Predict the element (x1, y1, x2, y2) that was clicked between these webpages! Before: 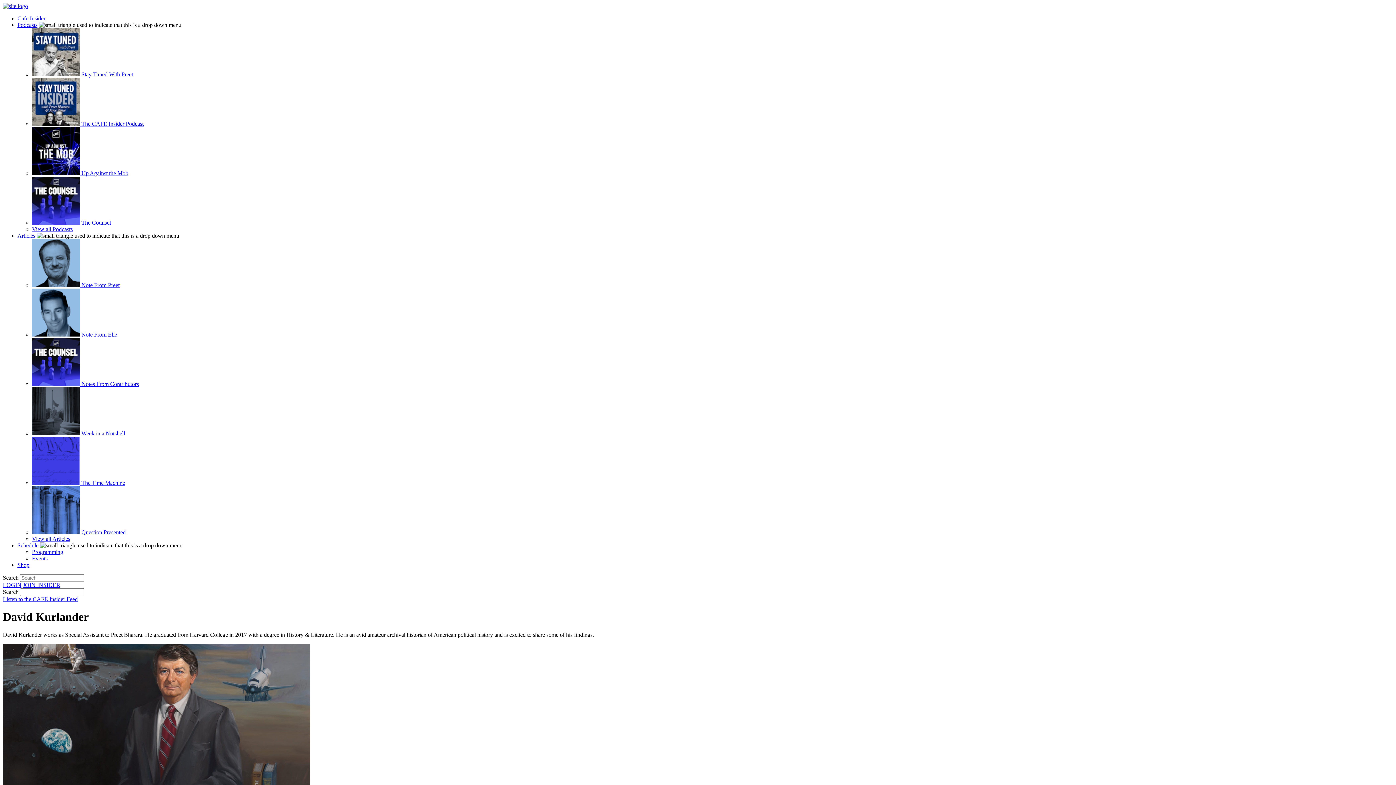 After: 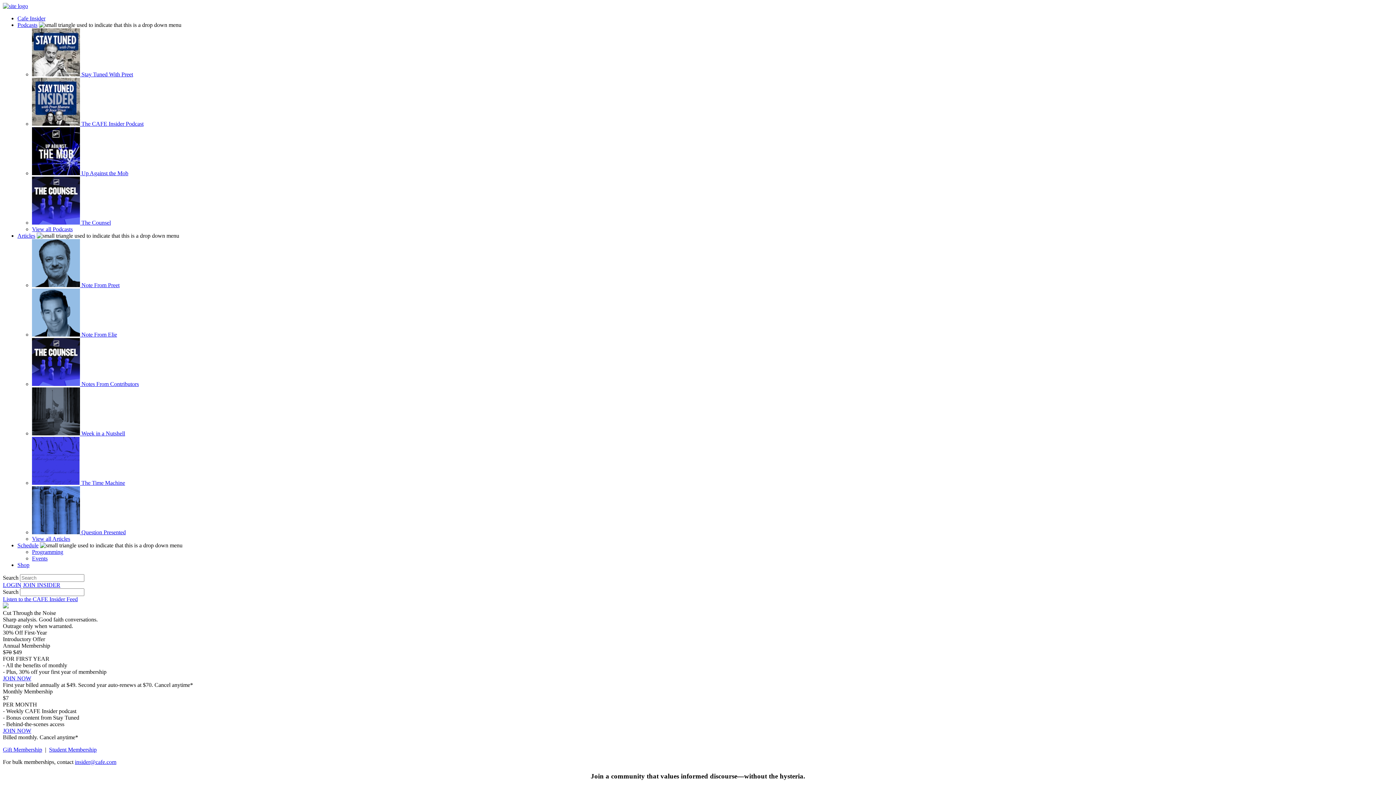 Action: label: Cafe Insider bbox: (17, 15, 45, 21)